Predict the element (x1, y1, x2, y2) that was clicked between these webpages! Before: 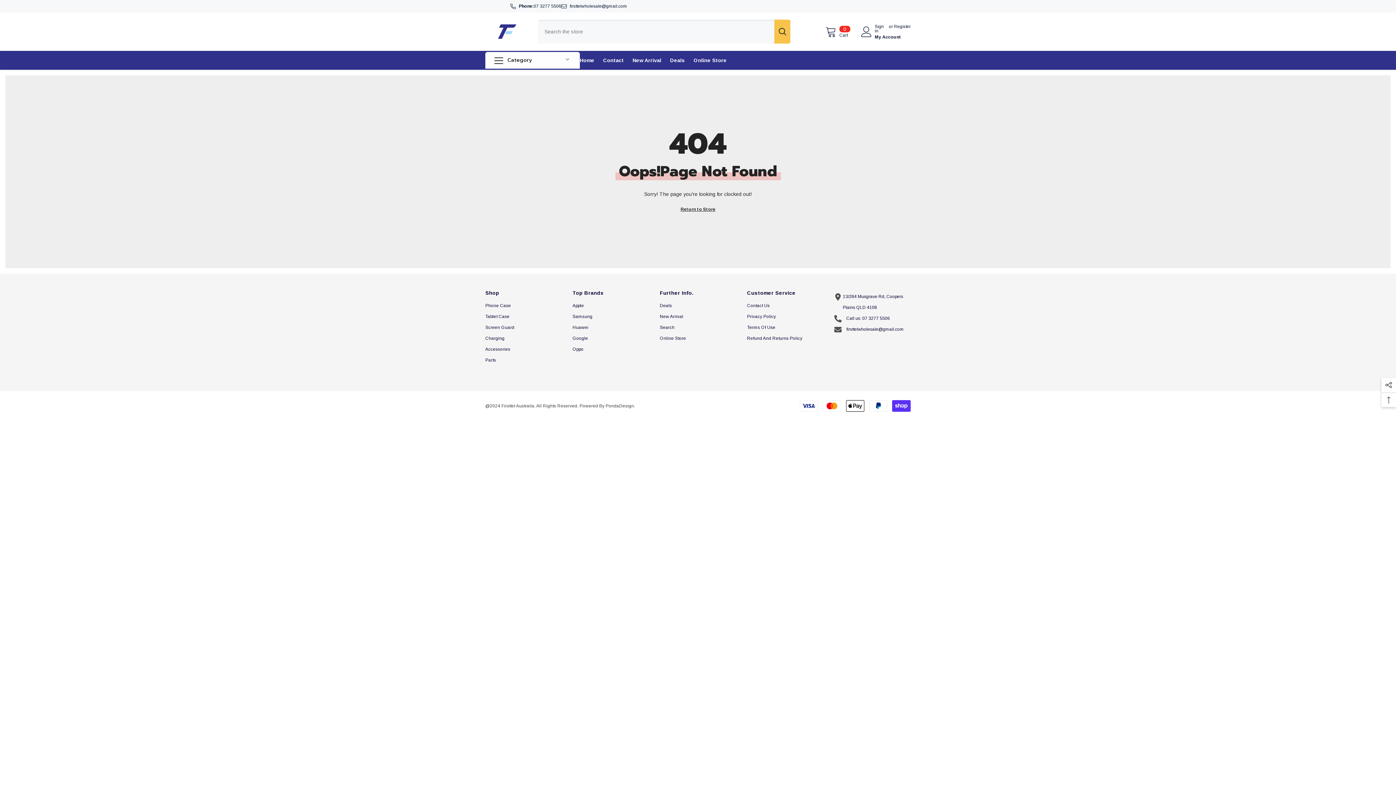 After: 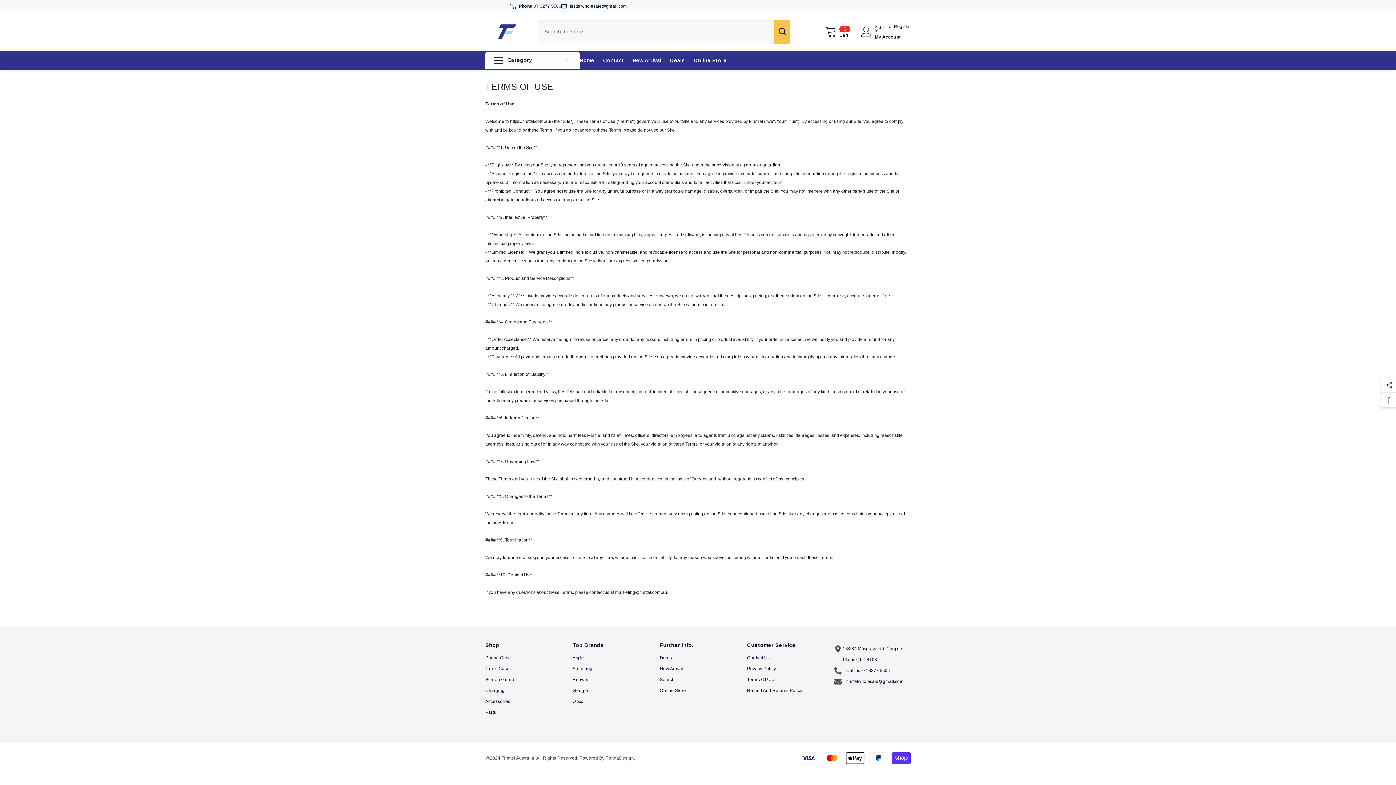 Action: label: Terms Of Use bbox: (747, 322, 775, 333)